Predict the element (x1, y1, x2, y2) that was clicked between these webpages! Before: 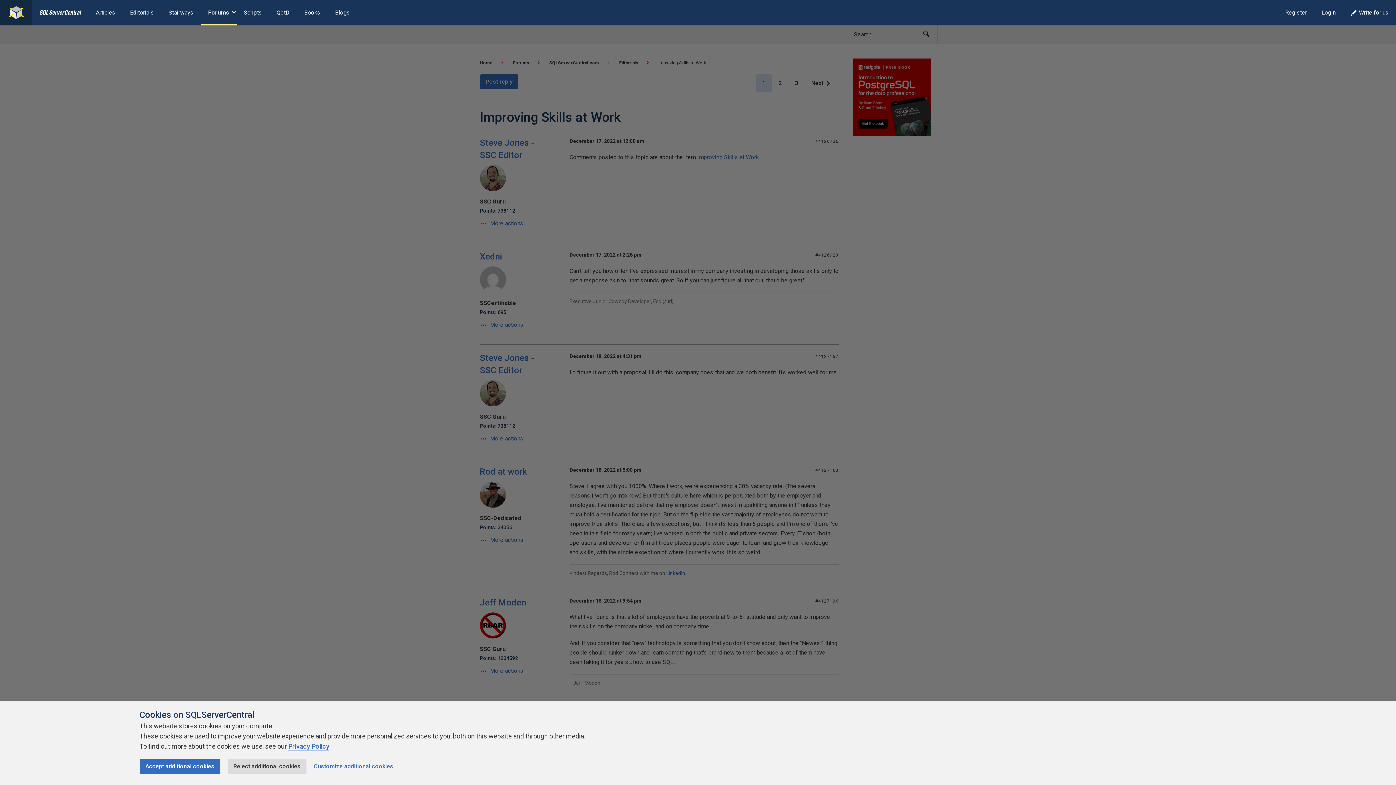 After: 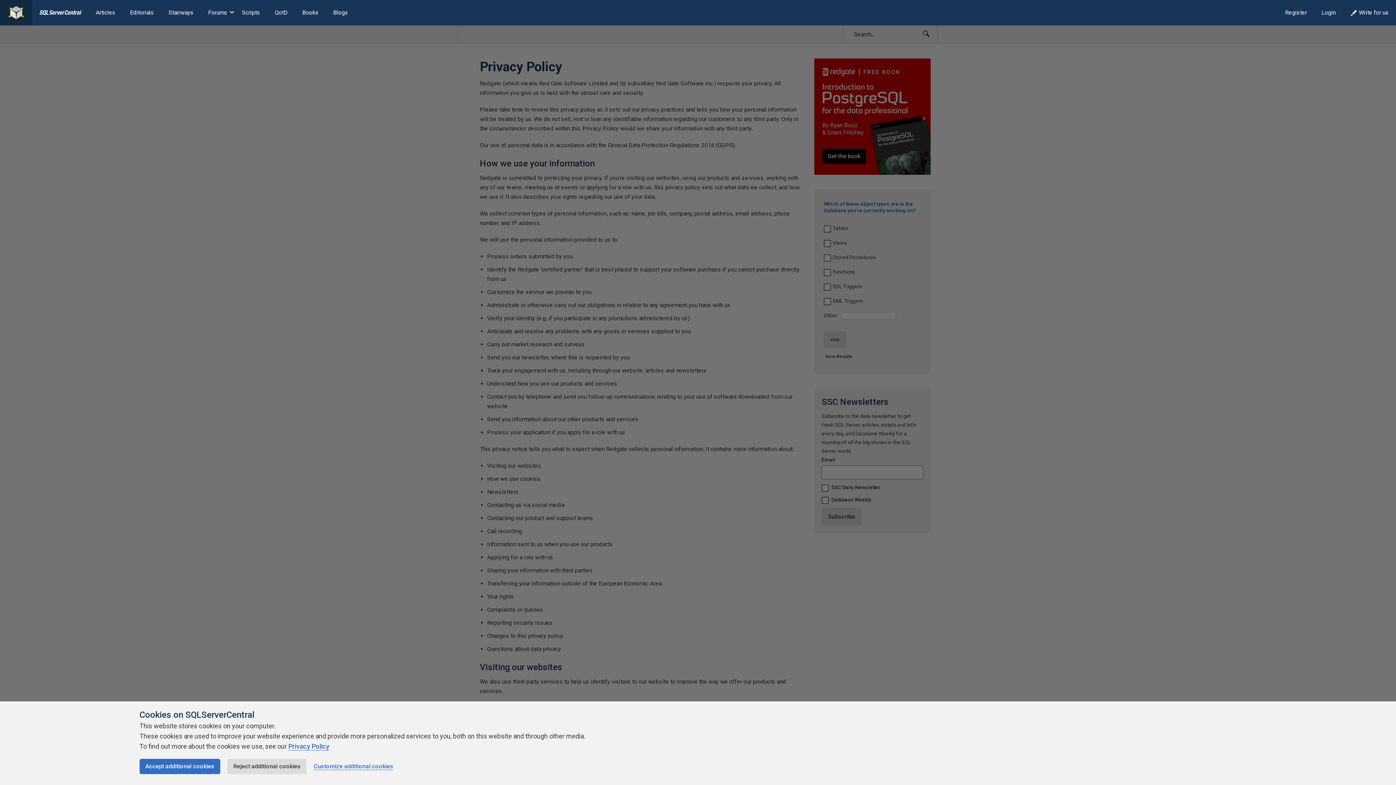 Action: bbox: (288, 742, 329, 750) label: Privacy Policy